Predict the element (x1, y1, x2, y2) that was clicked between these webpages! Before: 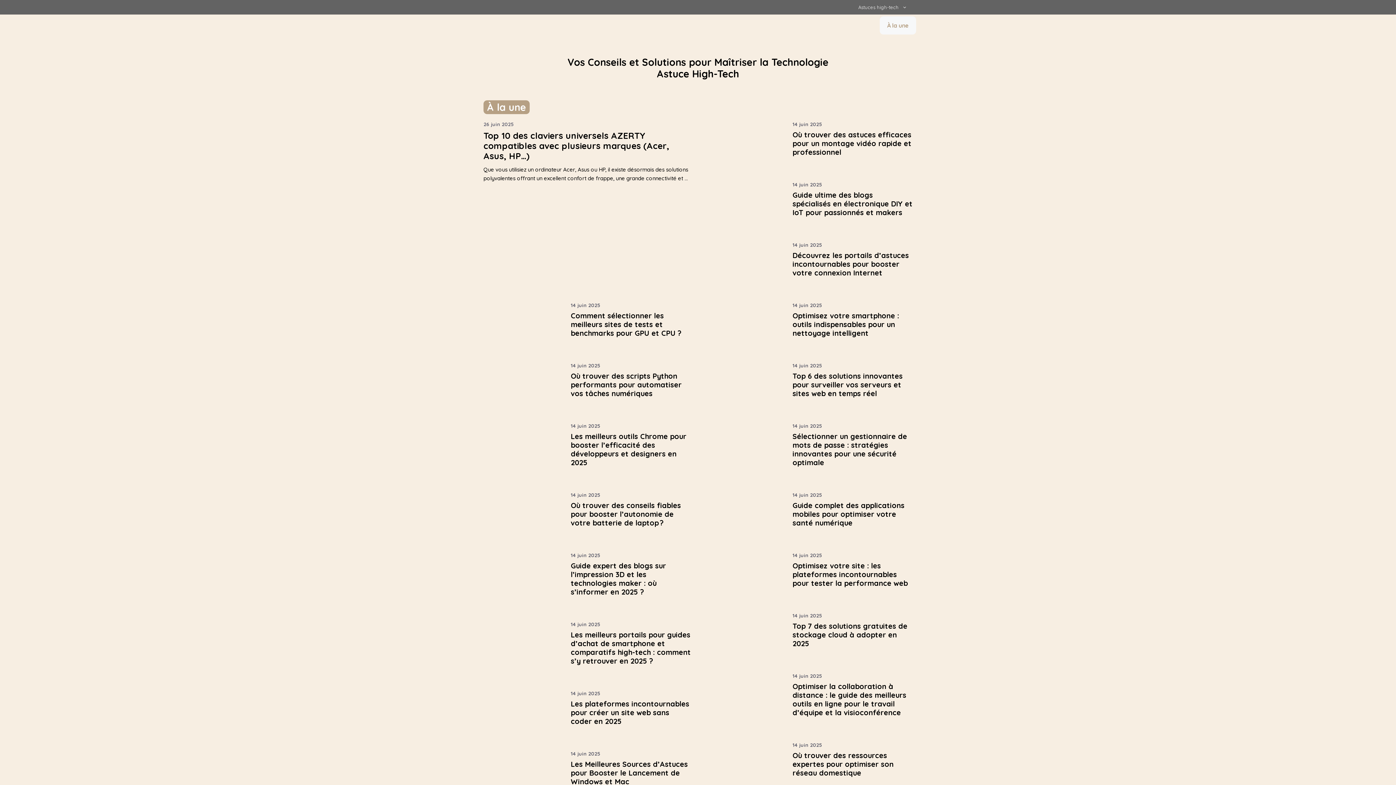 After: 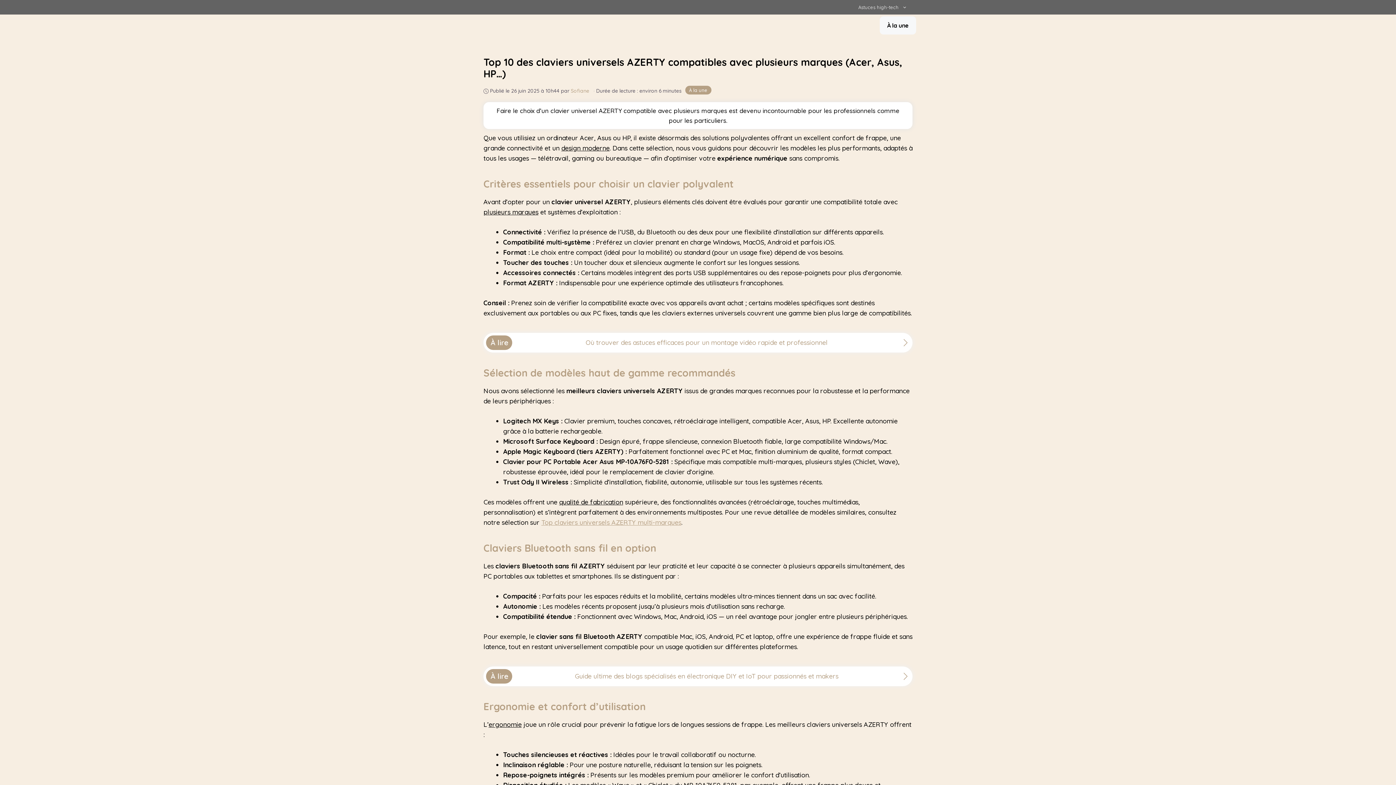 Action: bbox: (483, 120, 690, 191)